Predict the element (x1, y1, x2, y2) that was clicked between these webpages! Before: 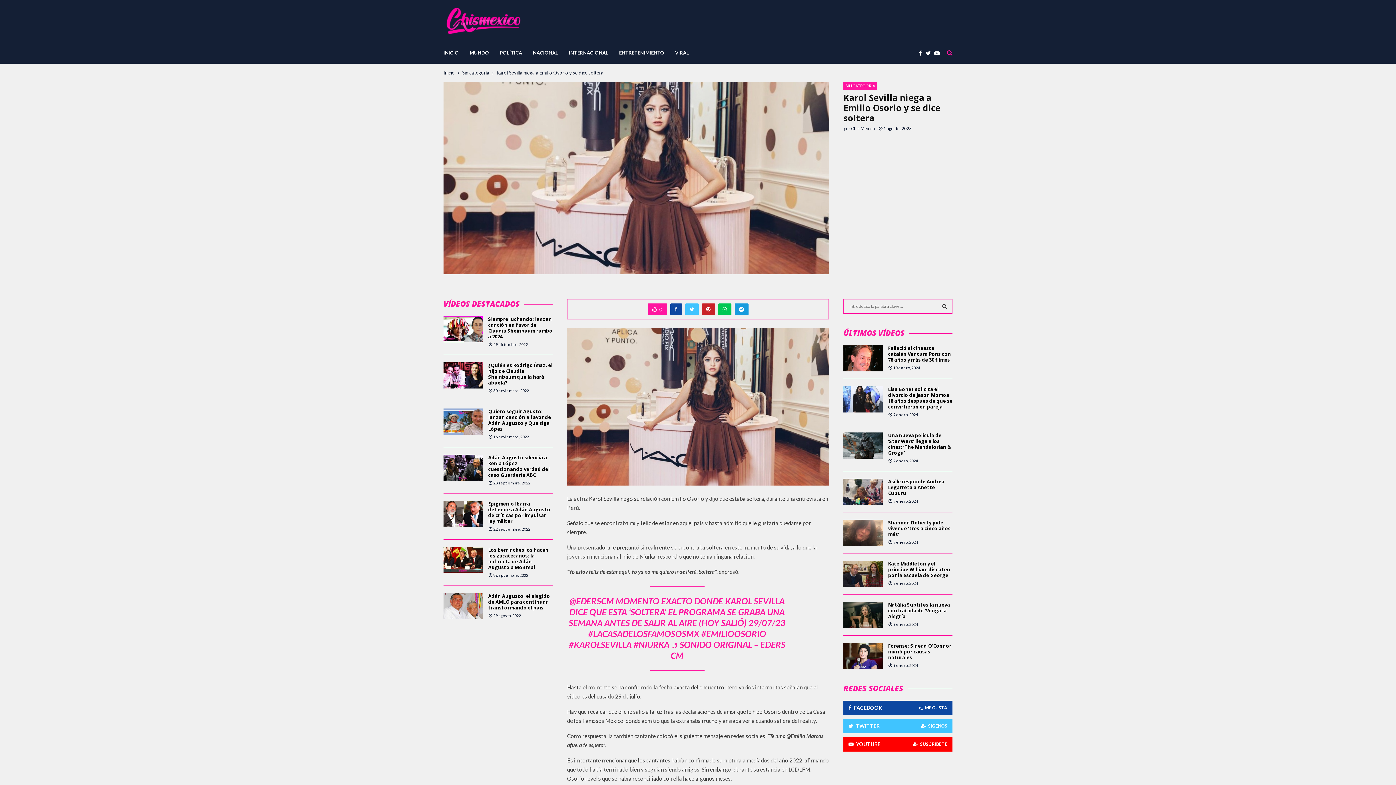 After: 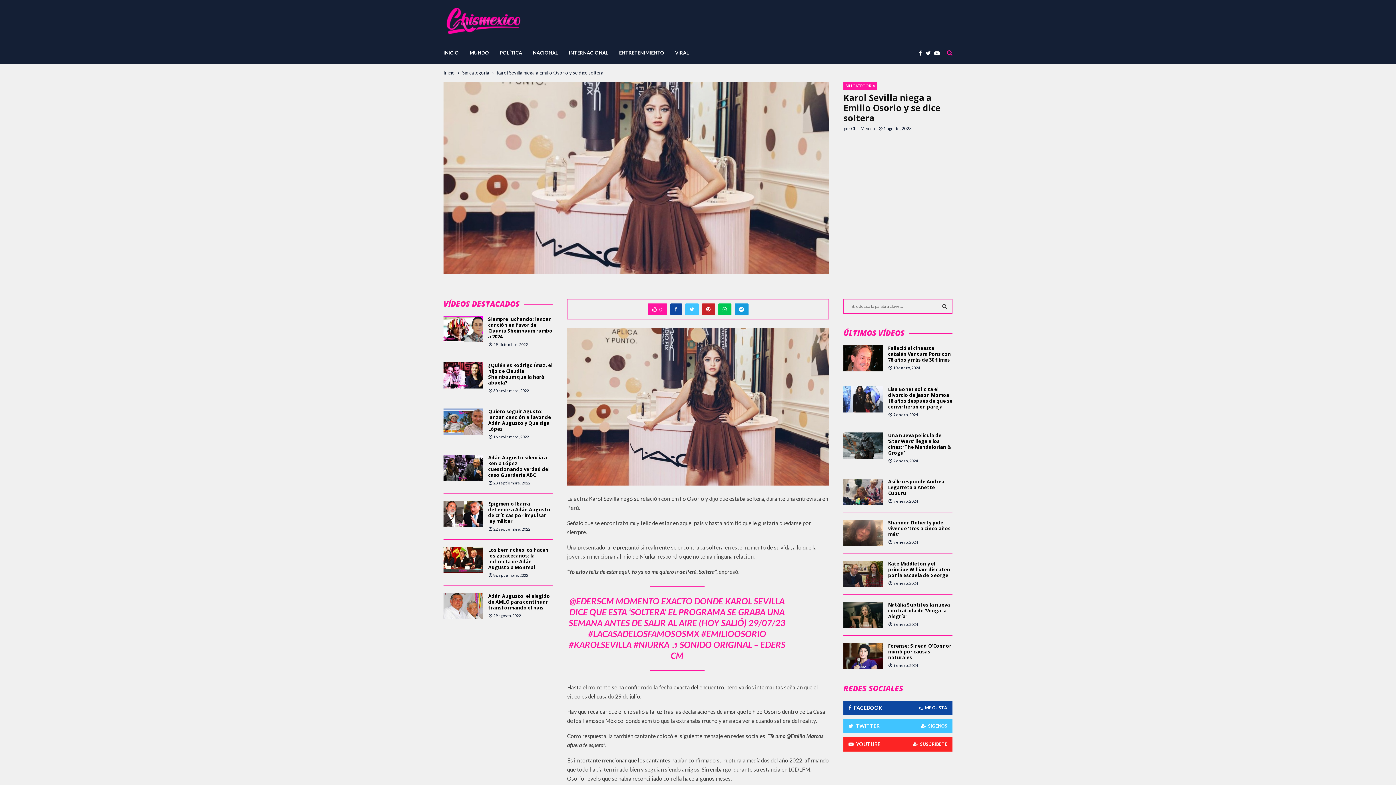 Action: bbox: (848, 737, 947, 752) label: YOUTUBE
SUSCRÍBETE